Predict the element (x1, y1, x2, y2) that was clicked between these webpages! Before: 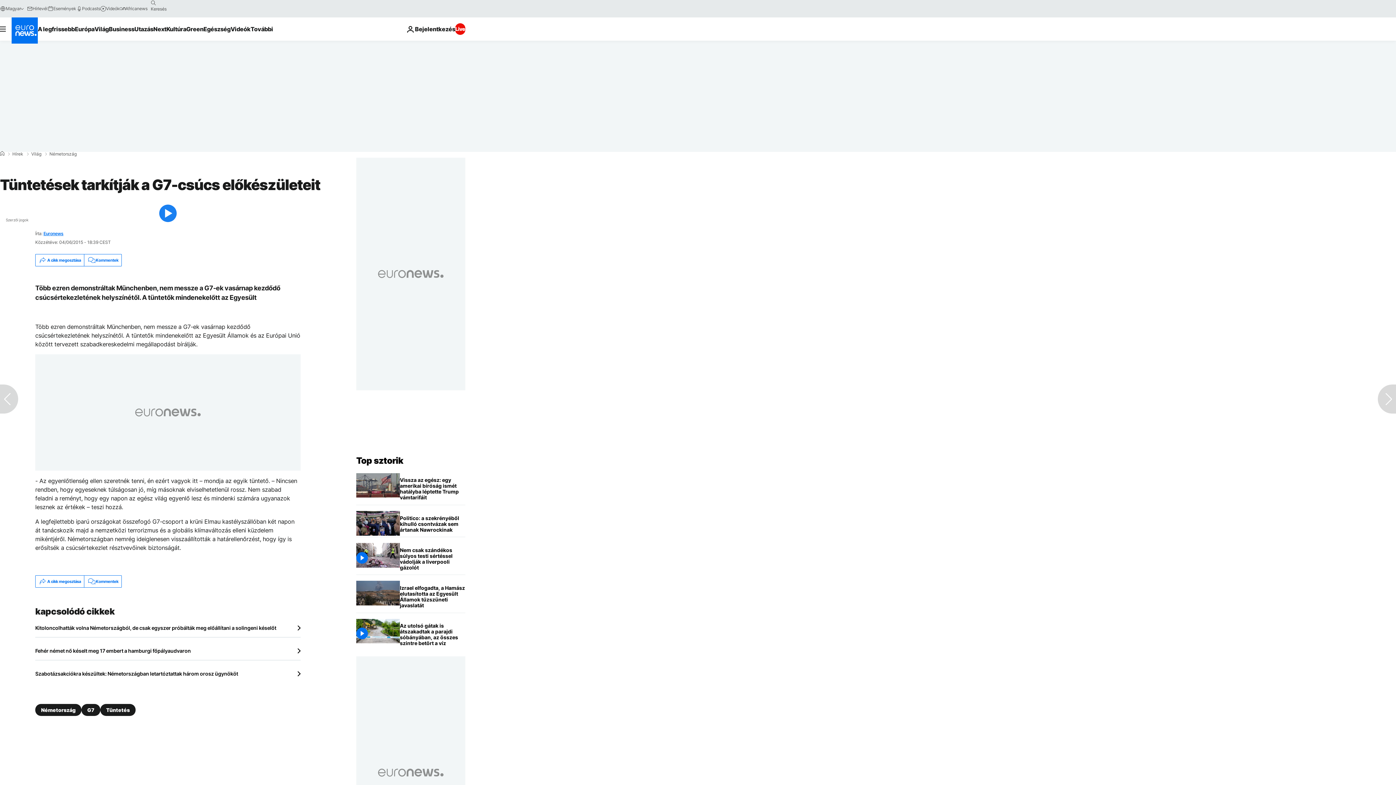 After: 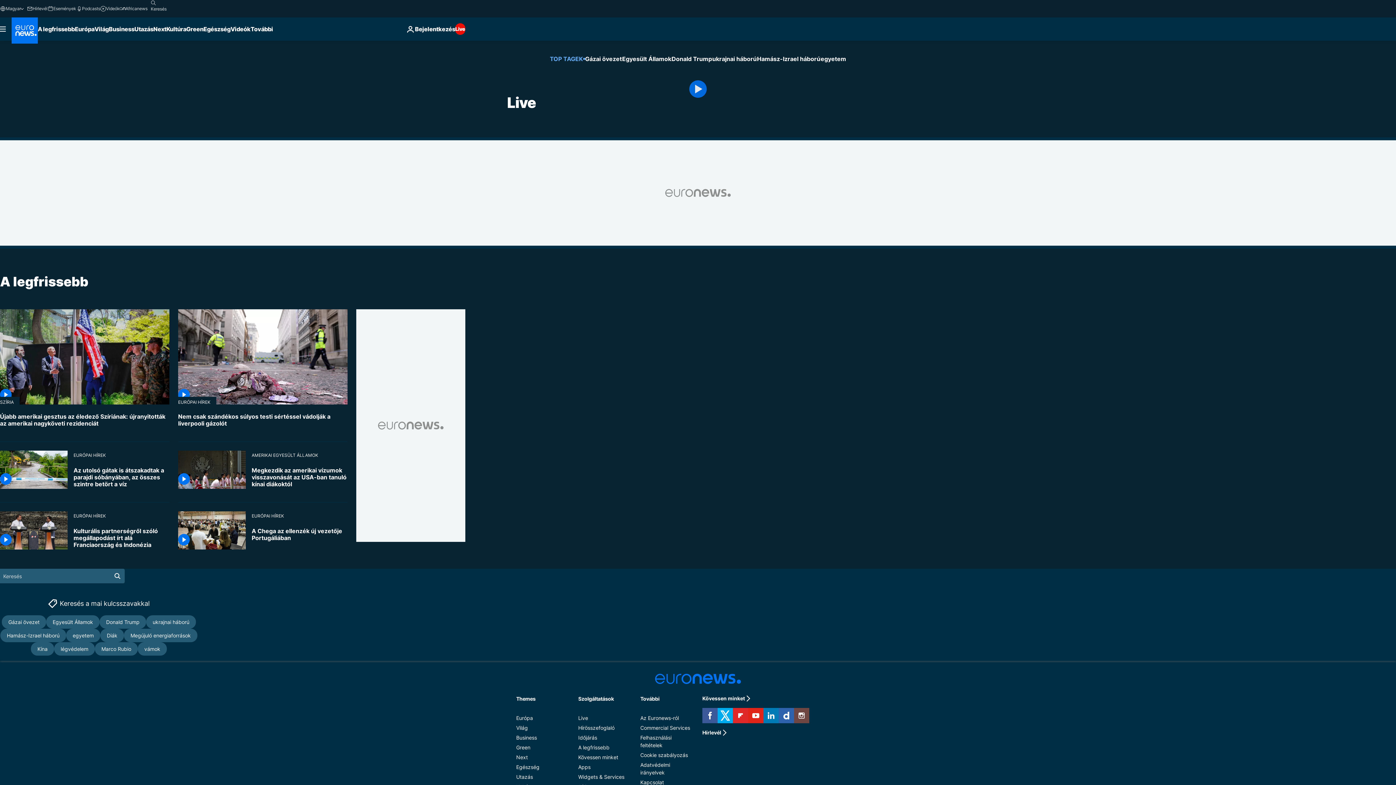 Action: bbox: (455, 23, 465, 34) label: Live